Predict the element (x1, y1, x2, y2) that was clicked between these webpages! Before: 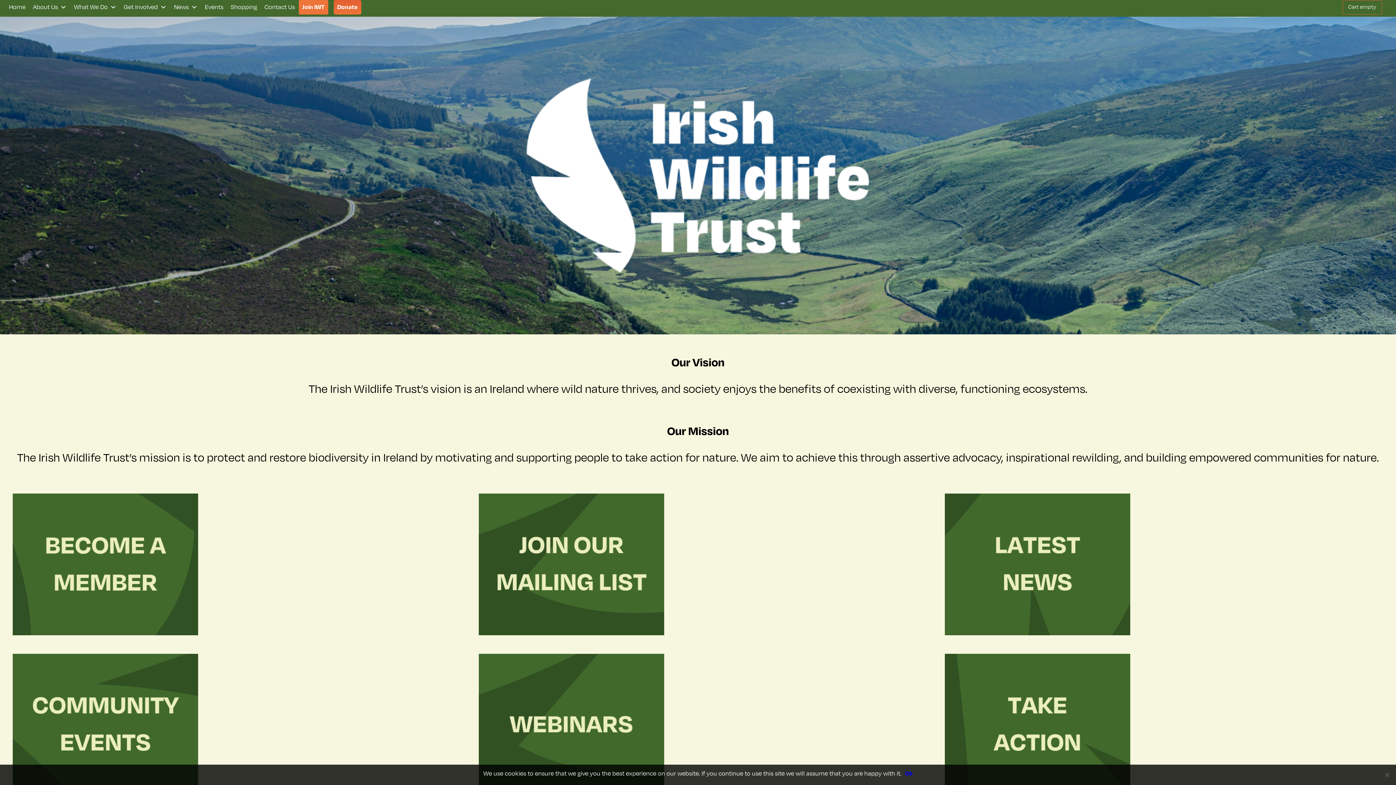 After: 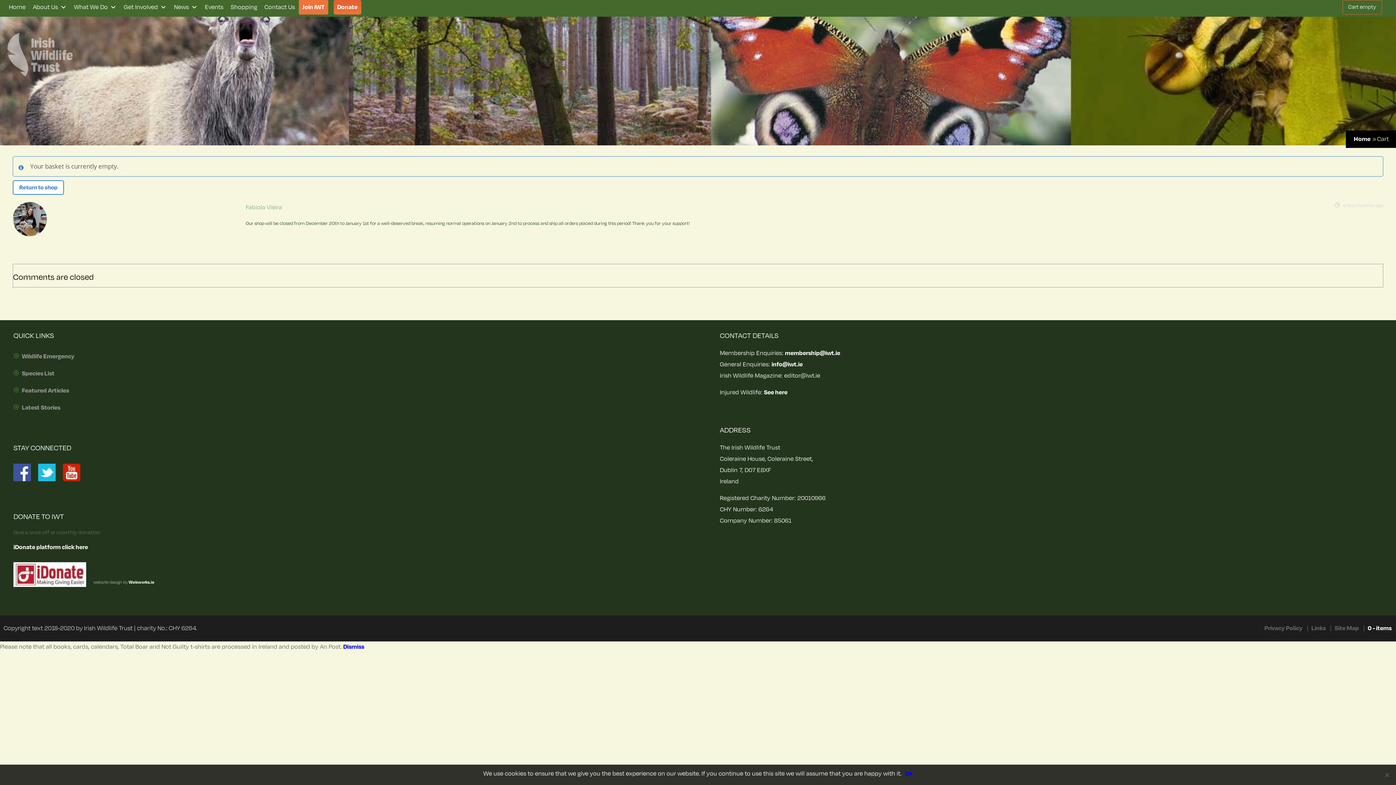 Action: bbox: (1342, 0, 1382, 14) label: Cart empty